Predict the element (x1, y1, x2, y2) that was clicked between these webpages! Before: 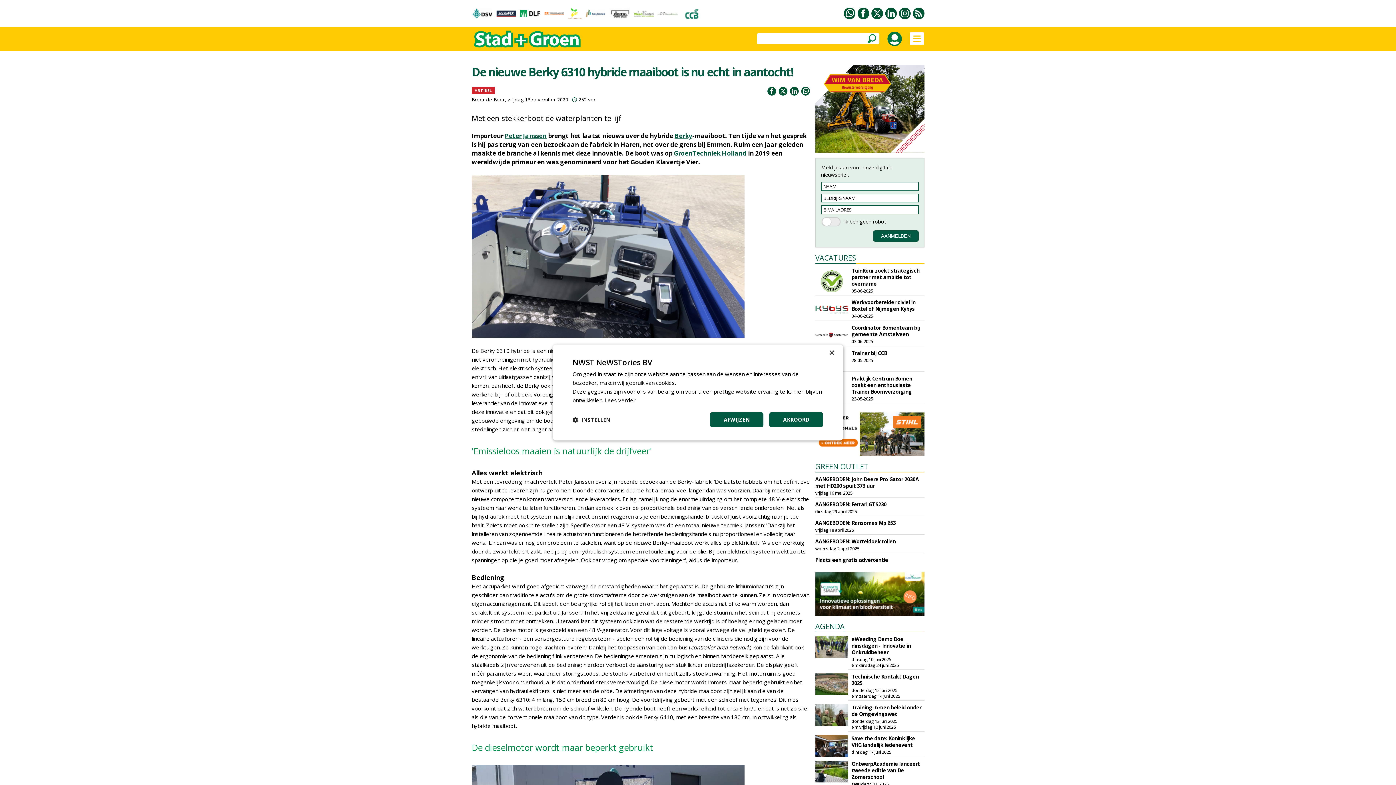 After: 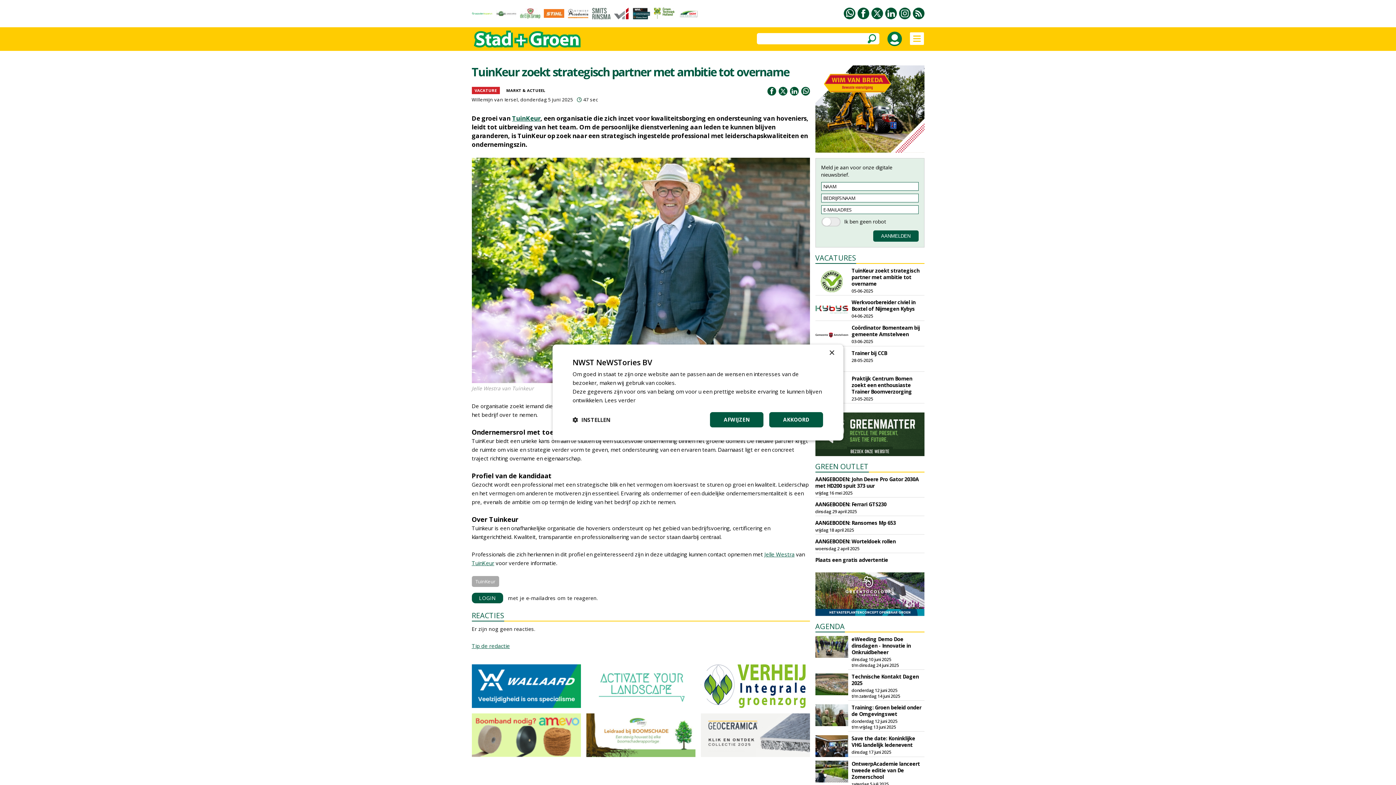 Action: label: TuinKeur zoekt strategisch partner met ambitie tot overname bbox: (851, 267, 919, 287)